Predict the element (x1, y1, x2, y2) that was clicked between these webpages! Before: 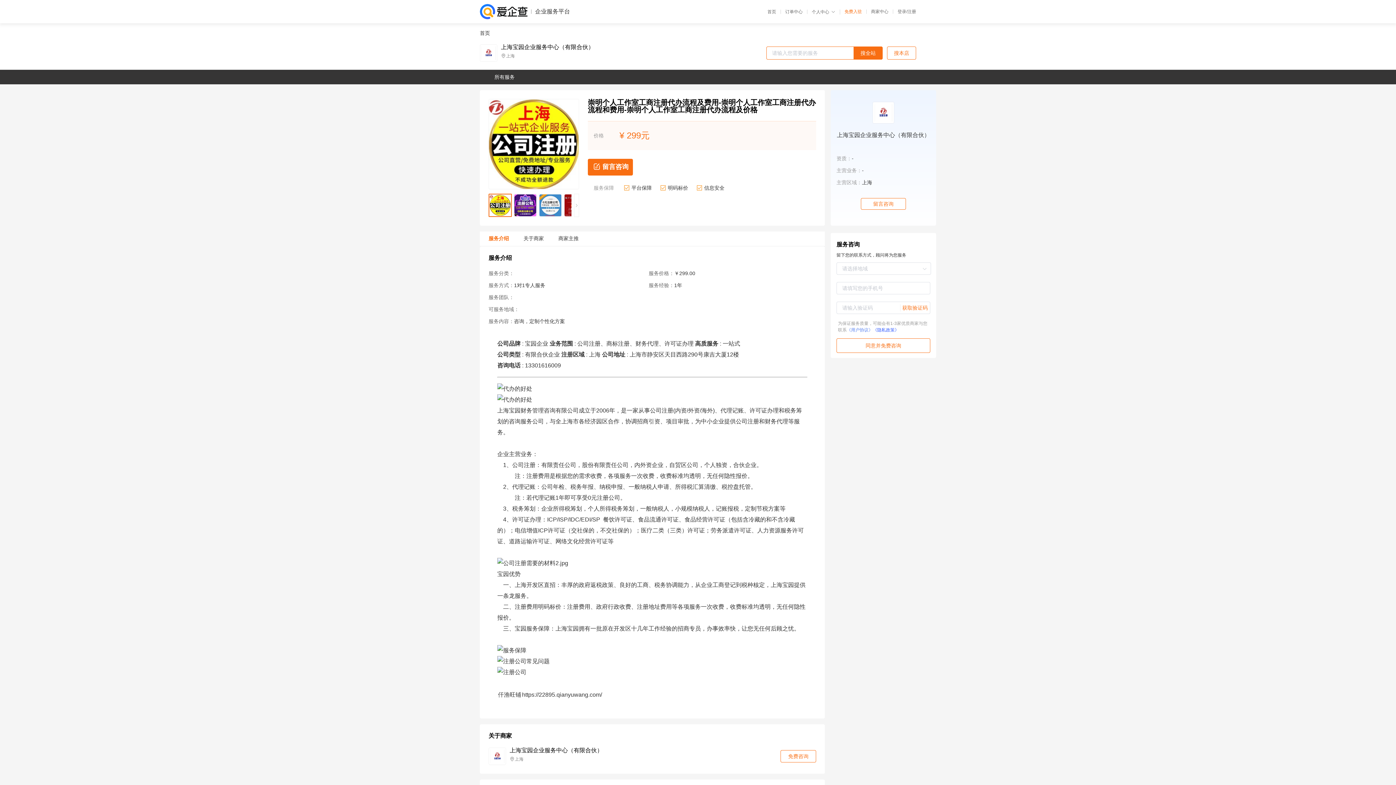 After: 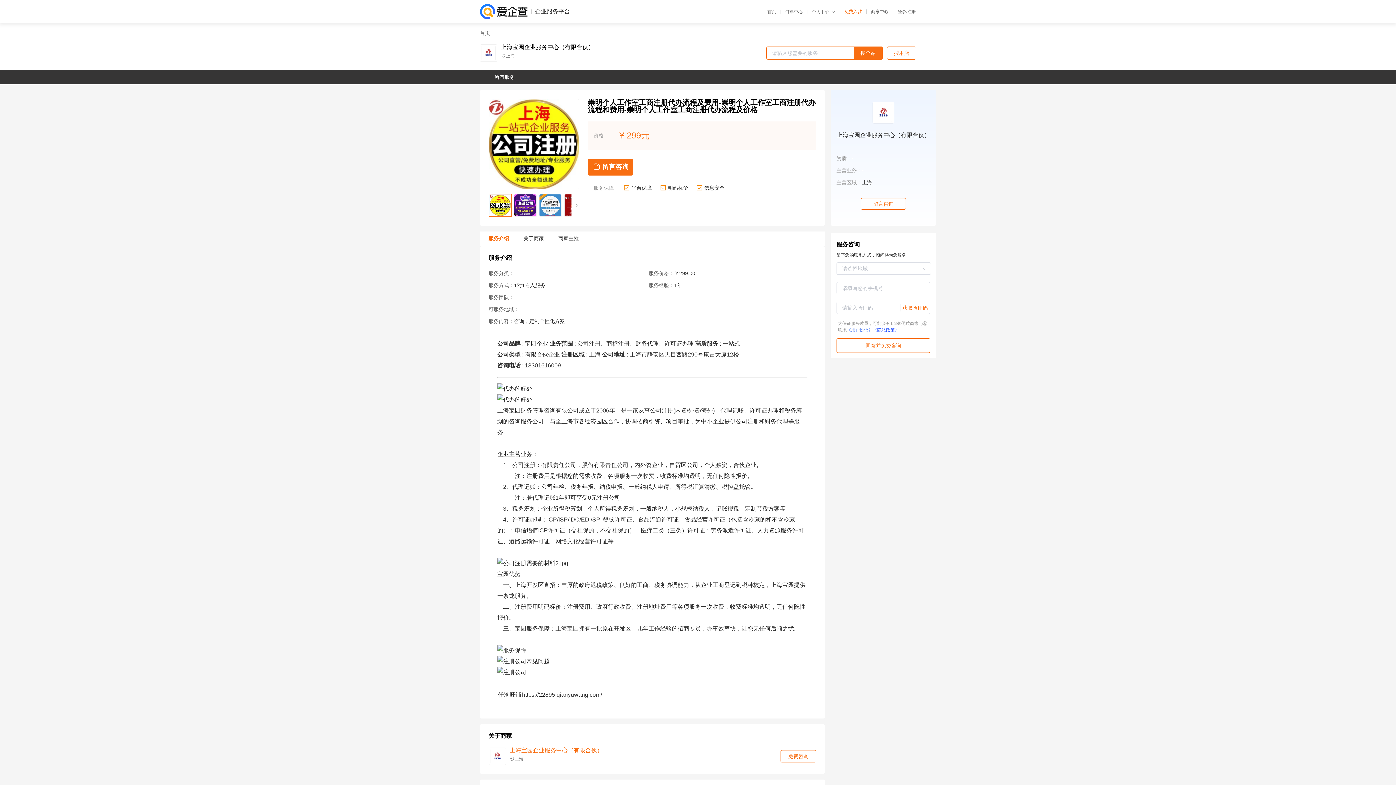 Action: bbox: (509, 748, 602, 753) label: 上海宝园企业服务中心（有限合伙）